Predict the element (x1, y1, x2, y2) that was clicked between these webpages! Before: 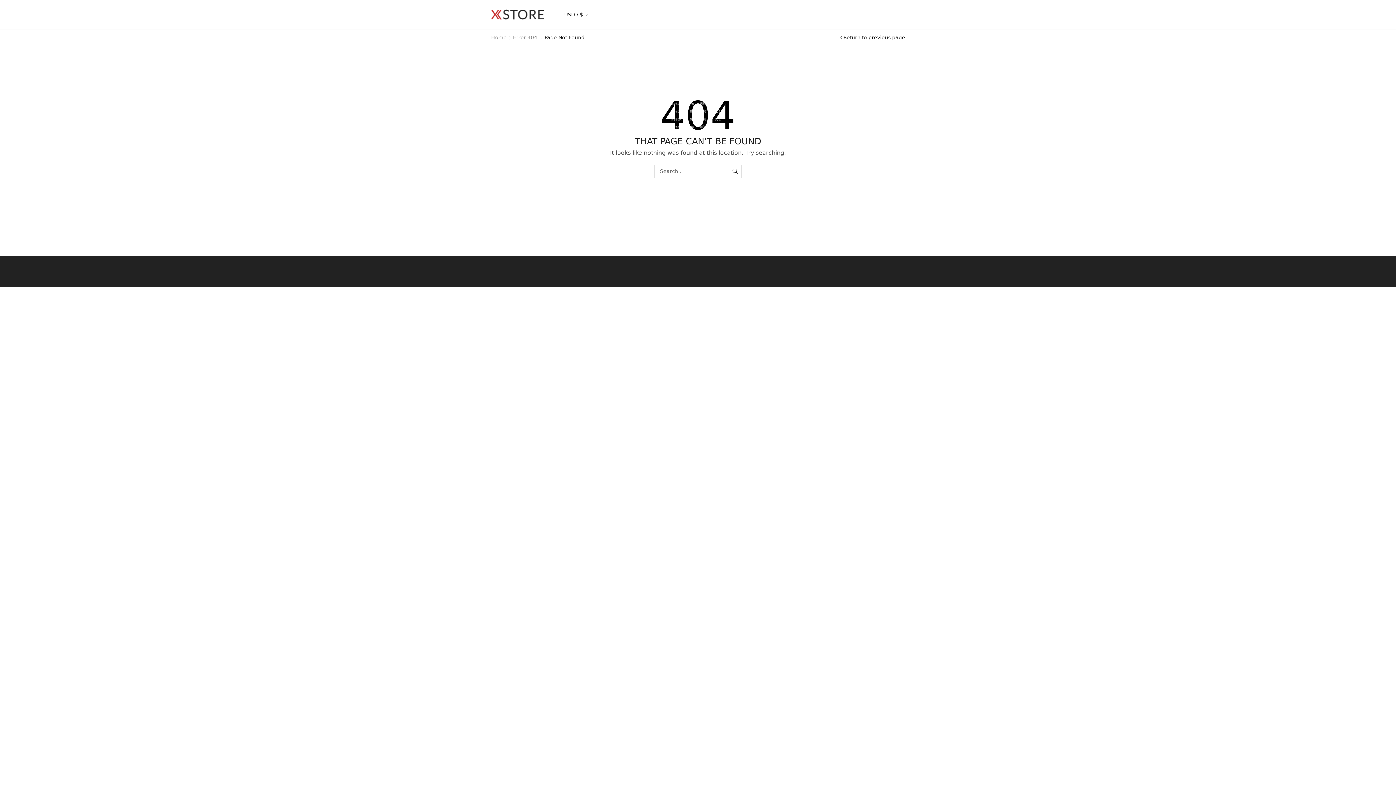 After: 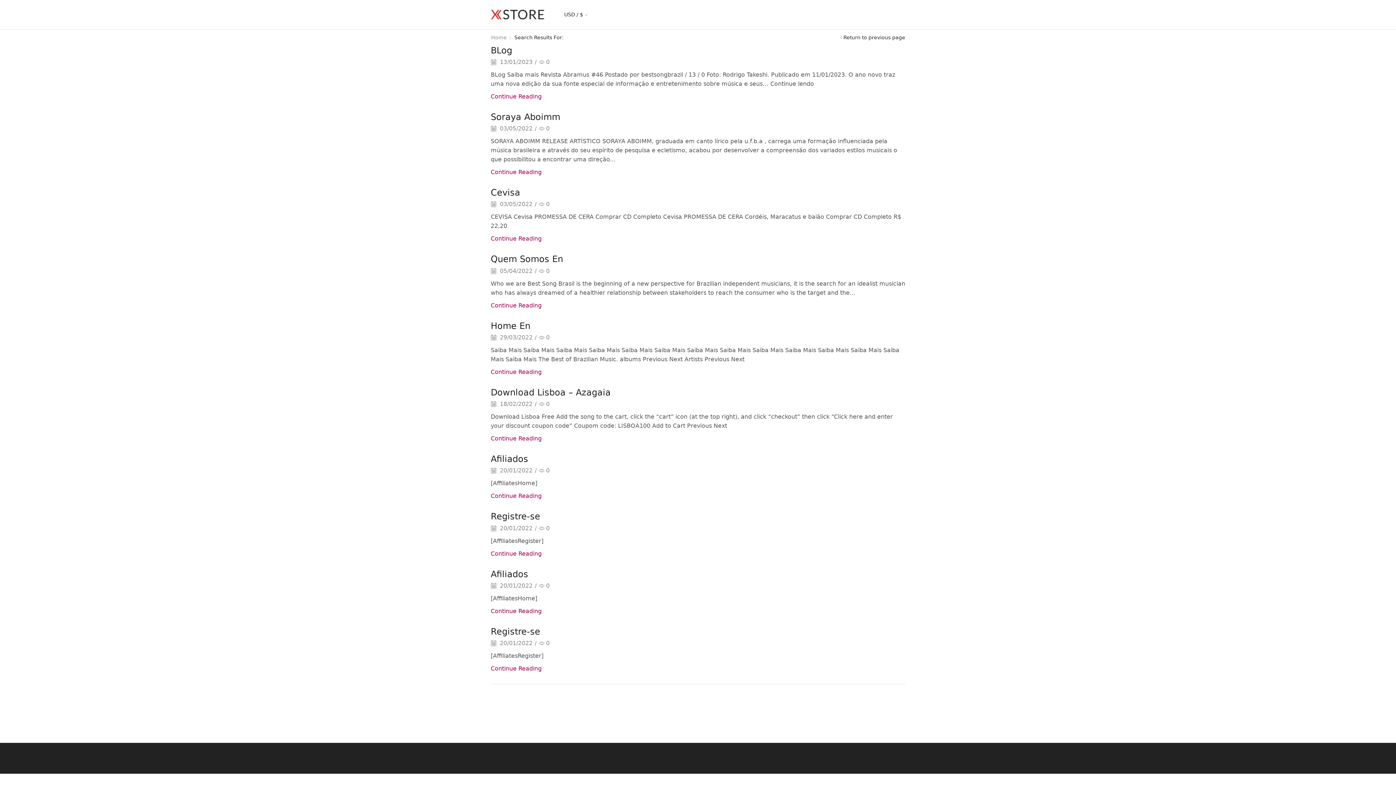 Action: label: SEARCH bbox: (728, 164, 741, 178)